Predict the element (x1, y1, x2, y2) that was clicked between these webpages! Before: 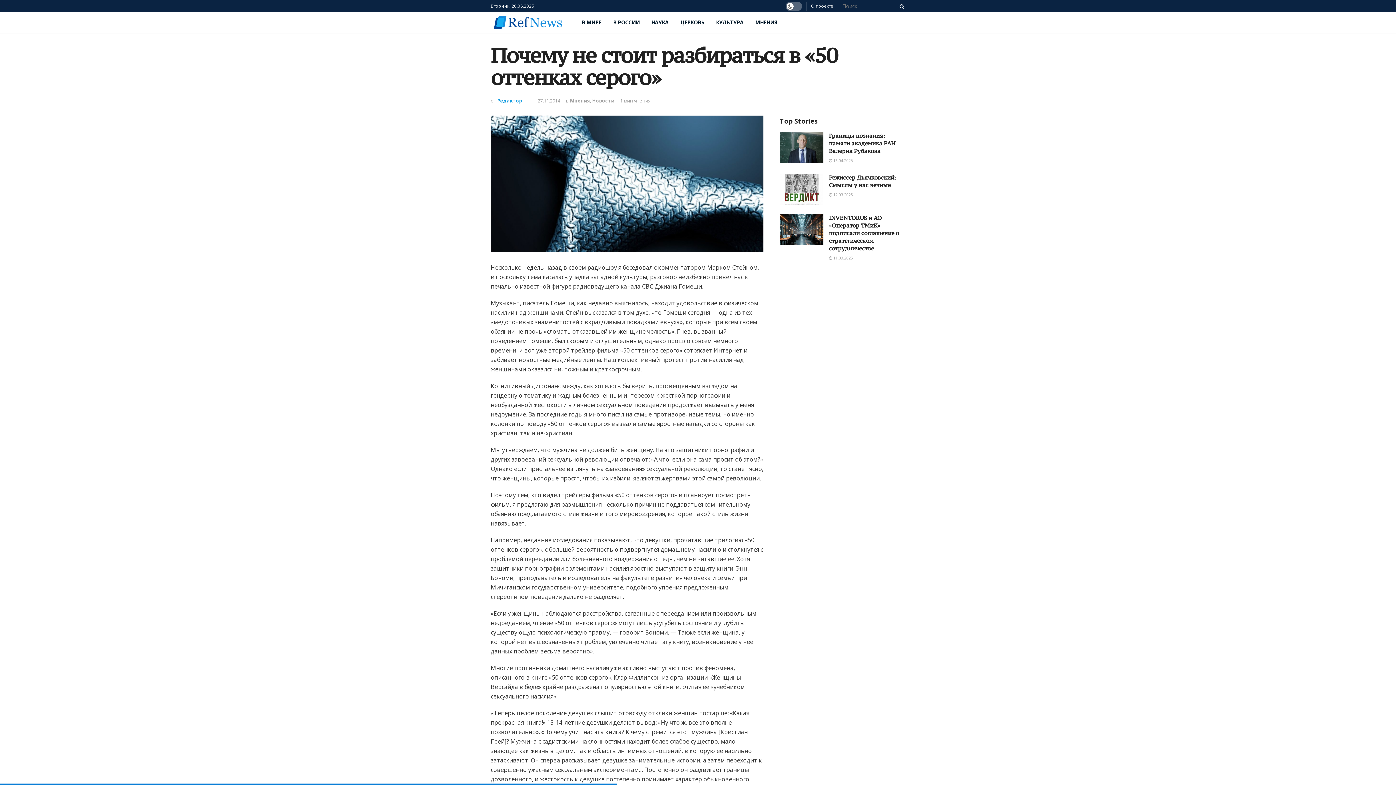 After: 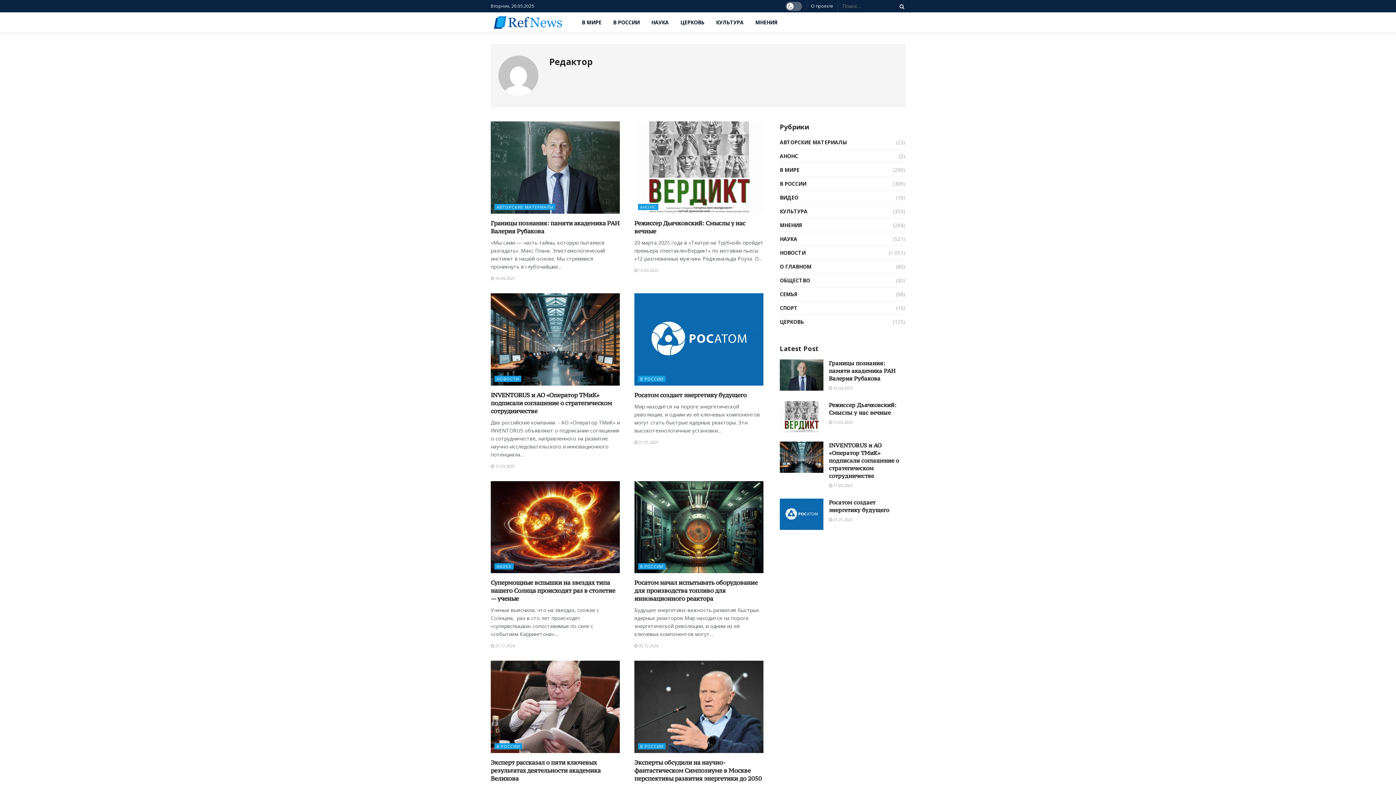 Action: label: Редактор bbox: (497, 97, 522, 104)